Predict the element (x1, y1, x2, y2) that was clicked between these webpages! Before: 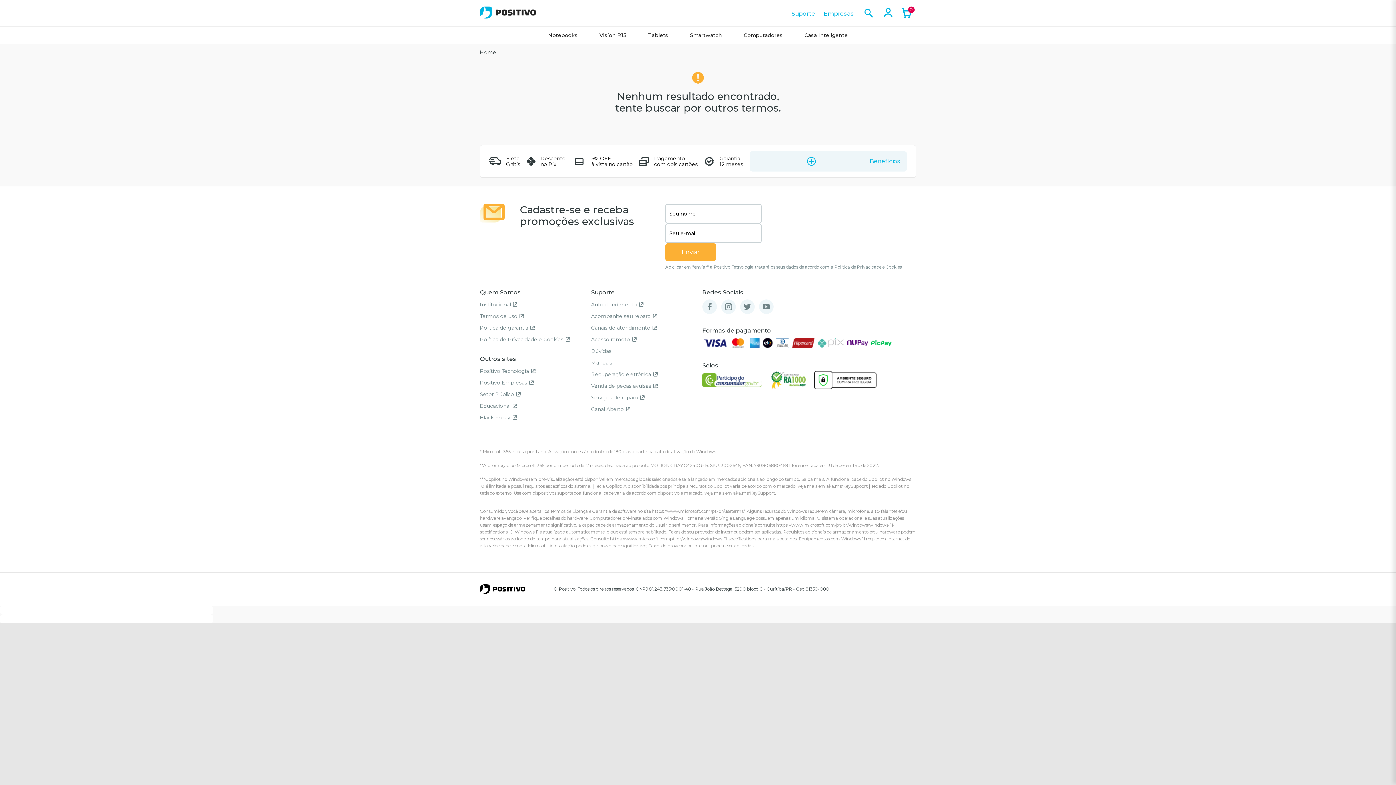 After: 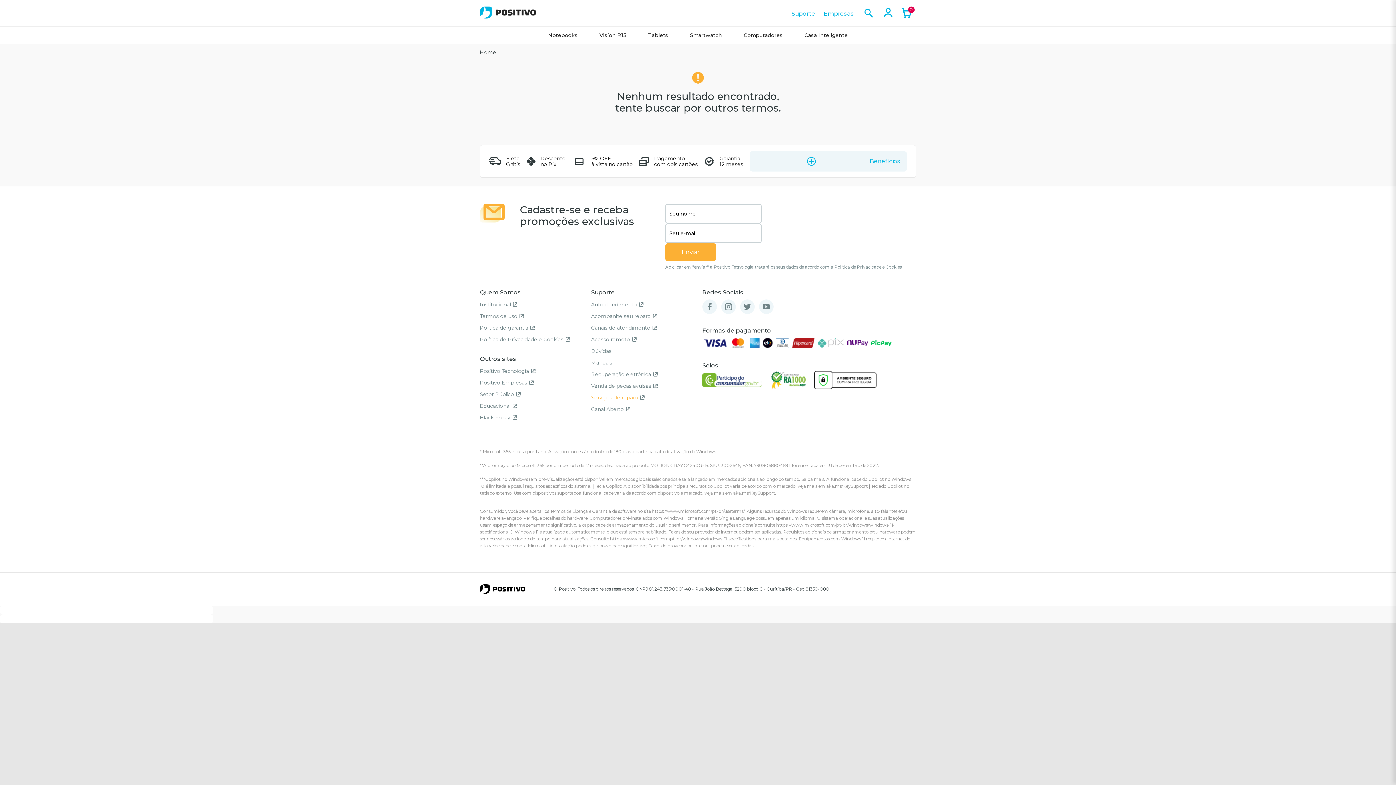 Action: label: Serviços de reparo bbox: (591, 394, 644, 400)